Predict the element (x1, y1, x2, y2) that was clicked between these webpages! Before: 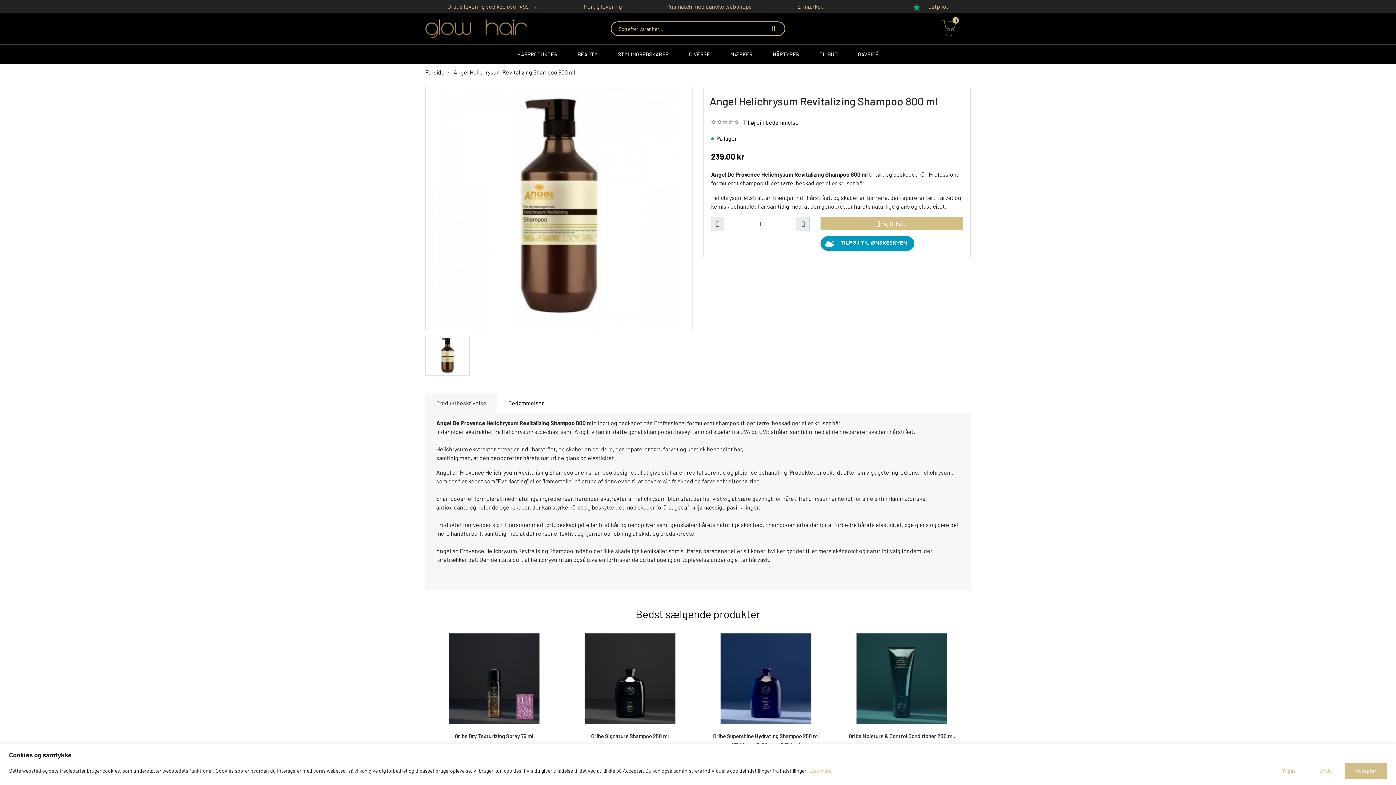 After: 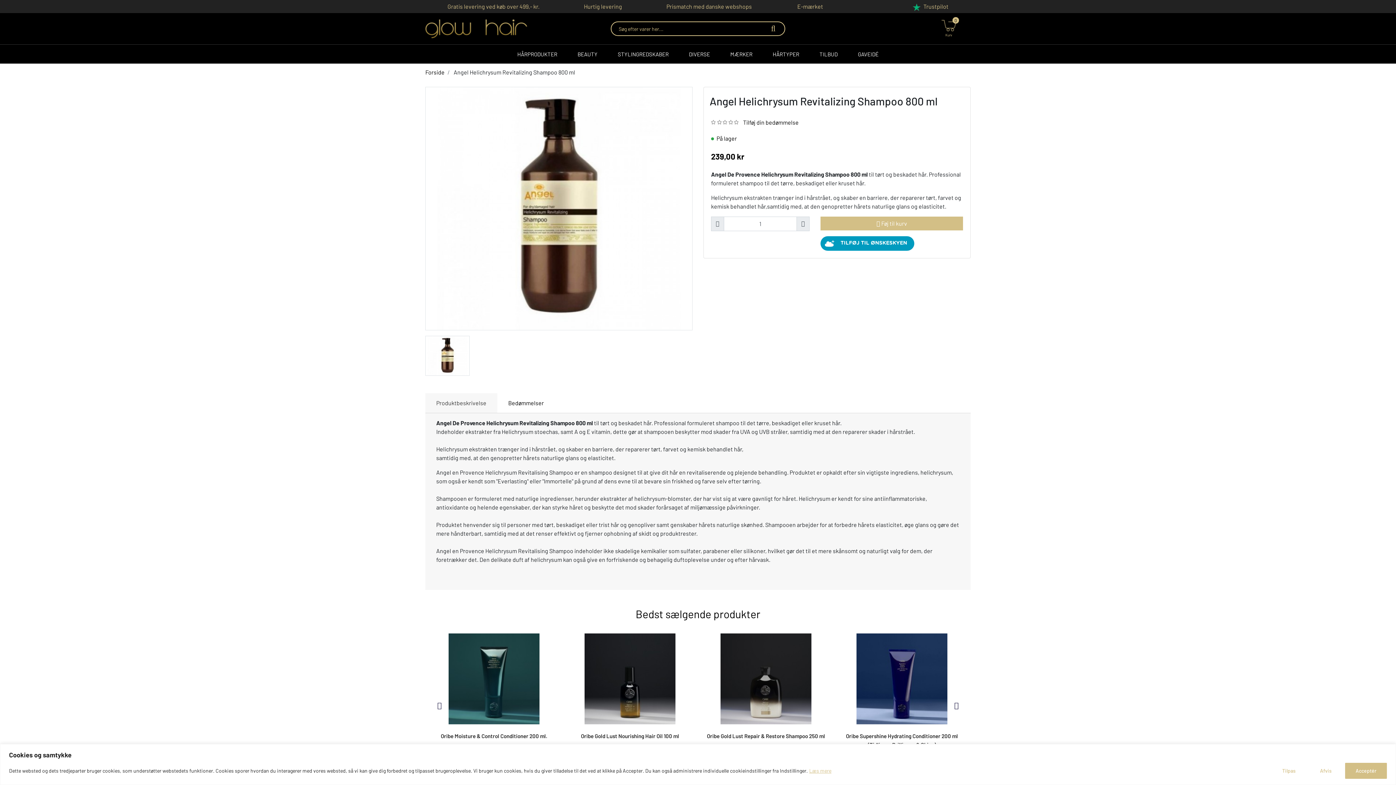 Action: bbox: (430, 696, 448, 714)